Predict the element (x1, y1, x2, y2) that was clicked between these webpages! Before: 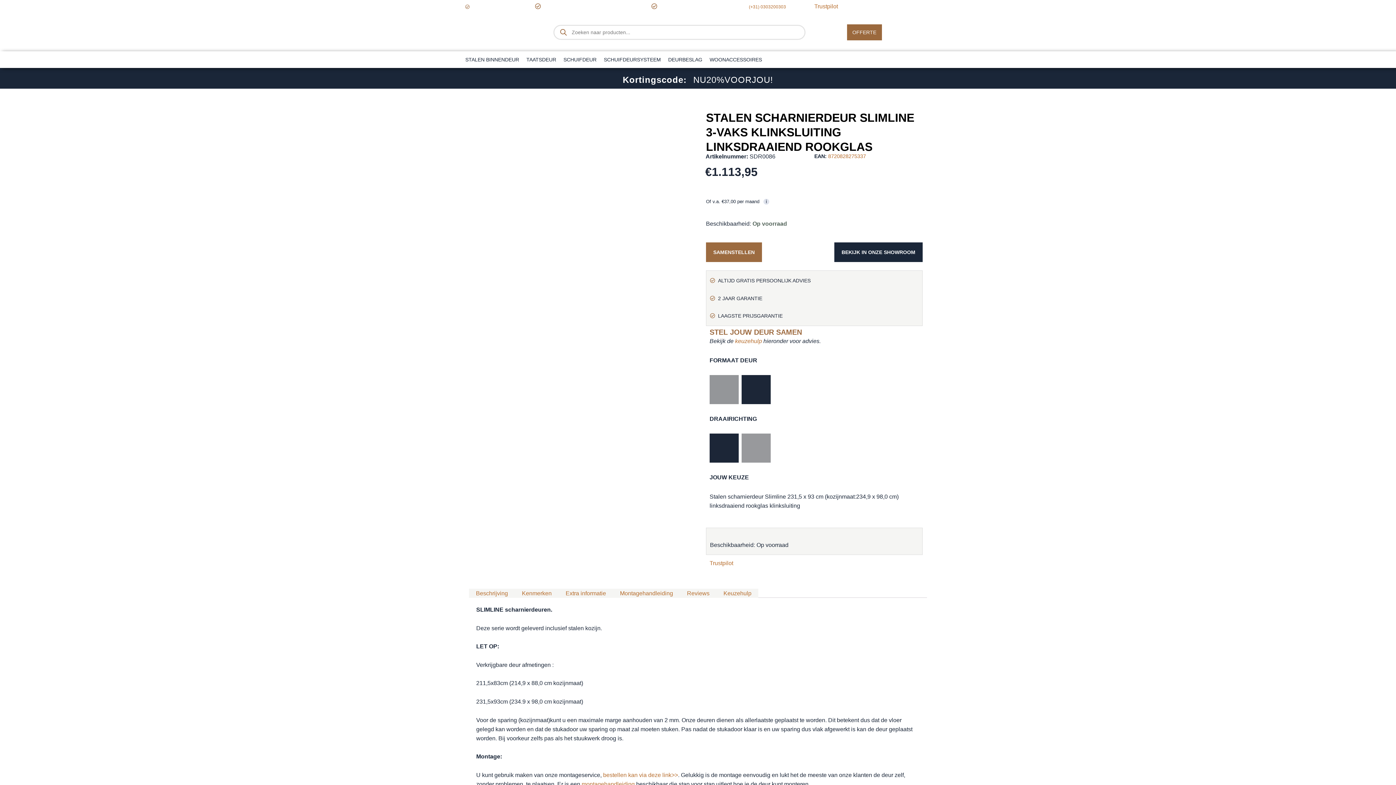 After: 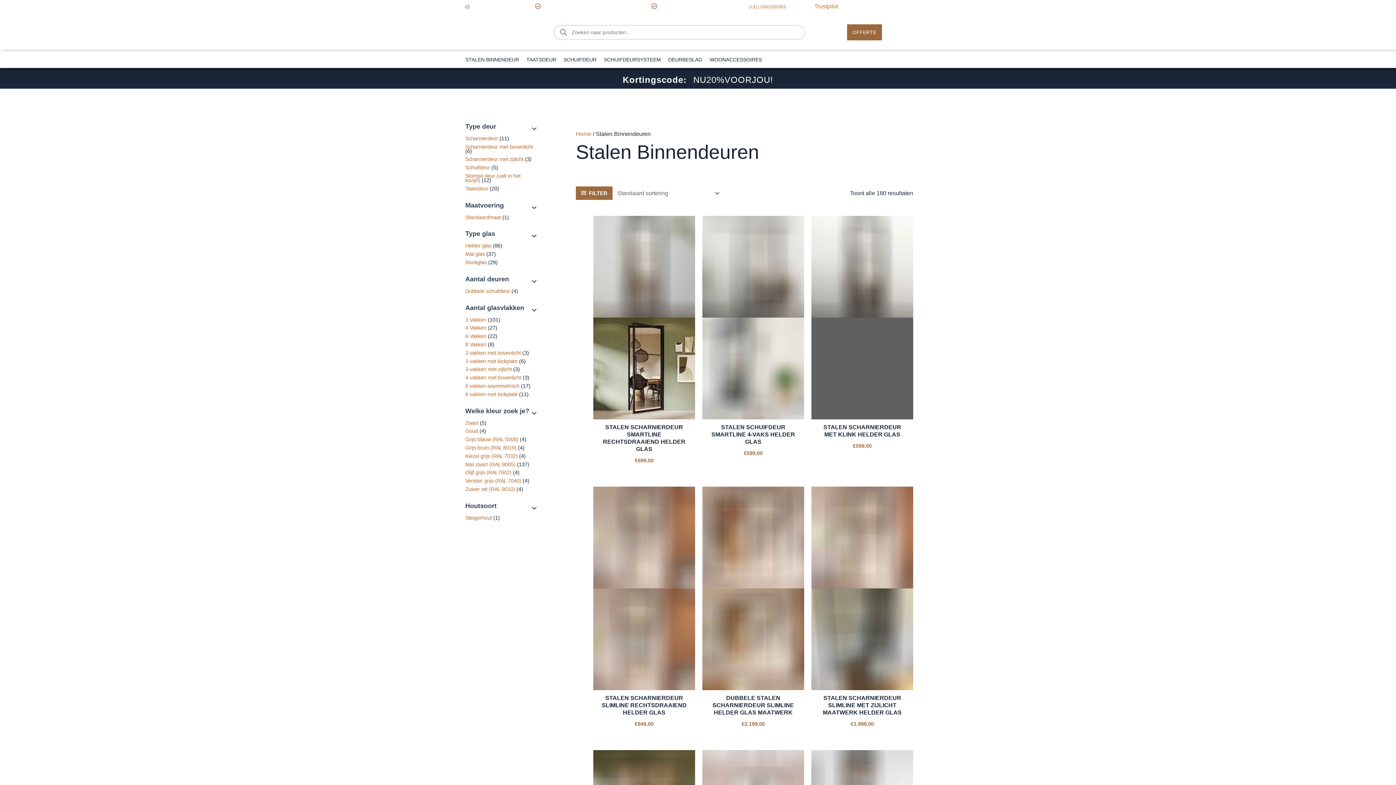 Action: bbox: (465, 51, 519, 68) label: STALEN BINNENDEUR